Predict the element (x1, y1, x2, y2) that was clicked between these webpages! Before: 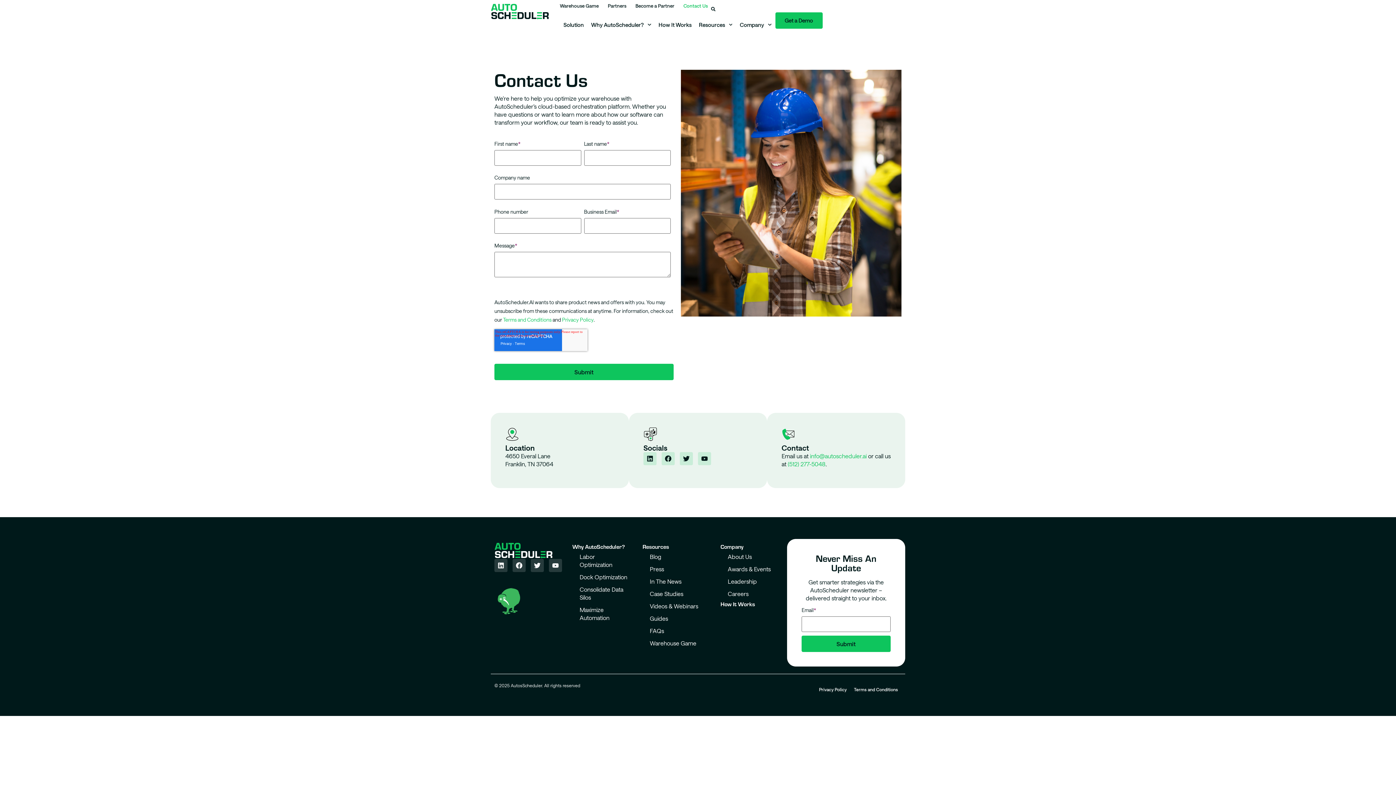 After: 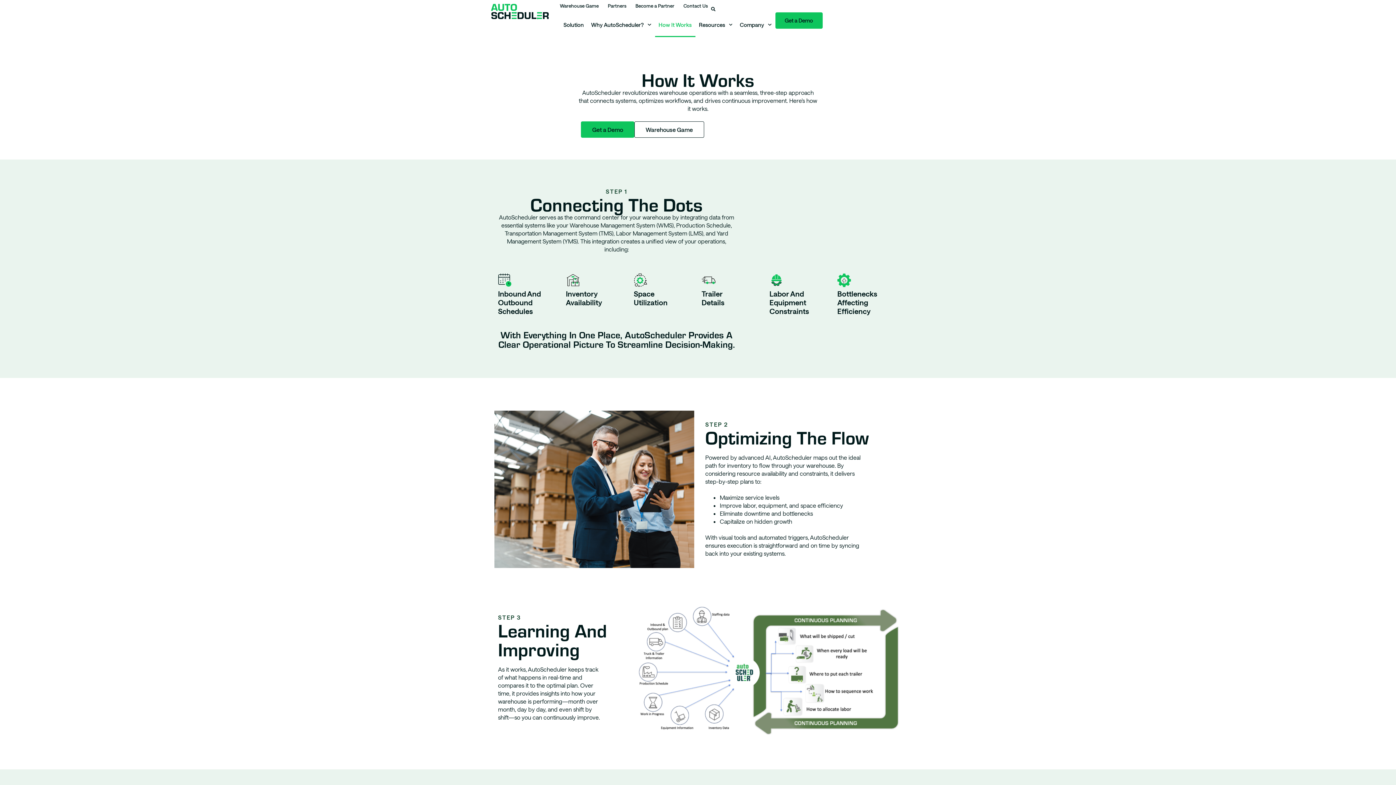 Action: label: How It Works bbox: (655, 12, 695, 37)